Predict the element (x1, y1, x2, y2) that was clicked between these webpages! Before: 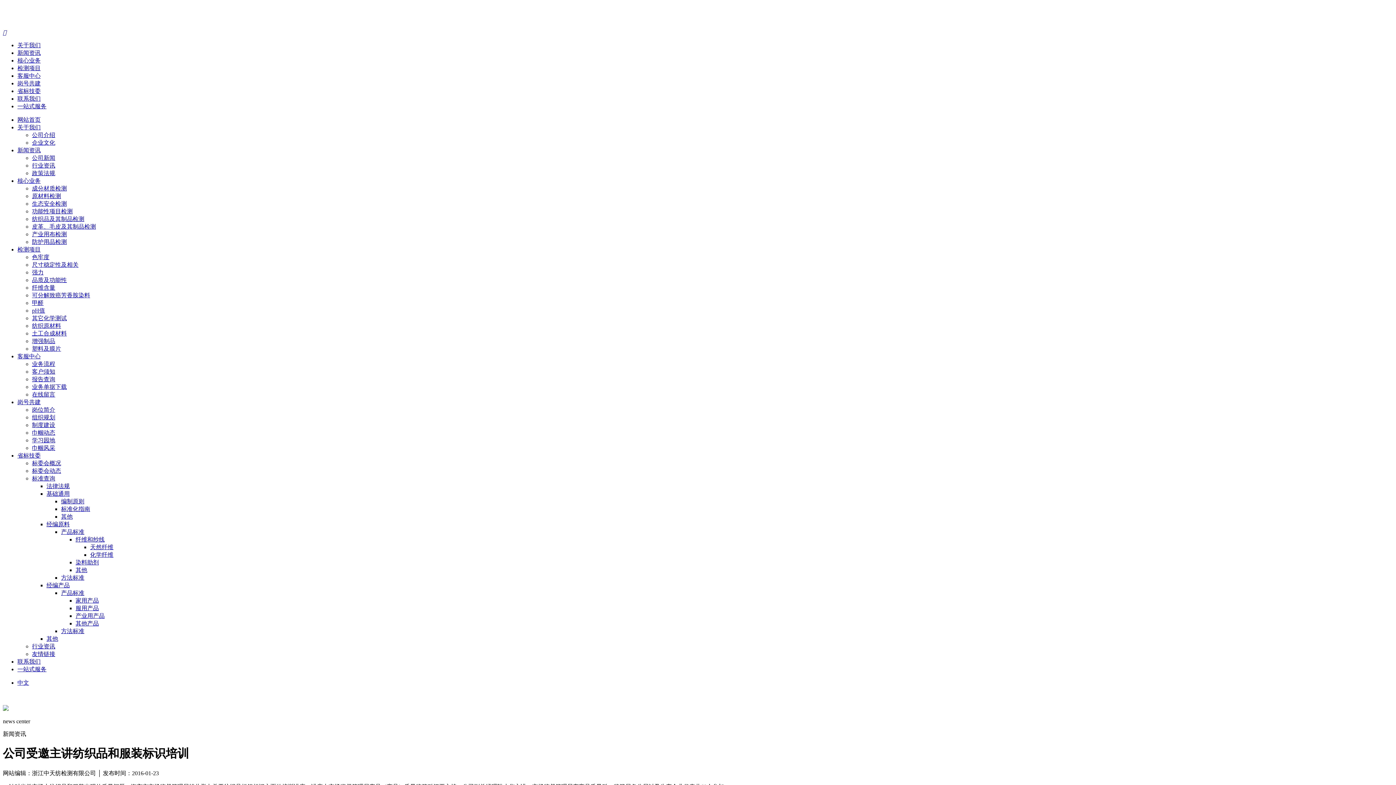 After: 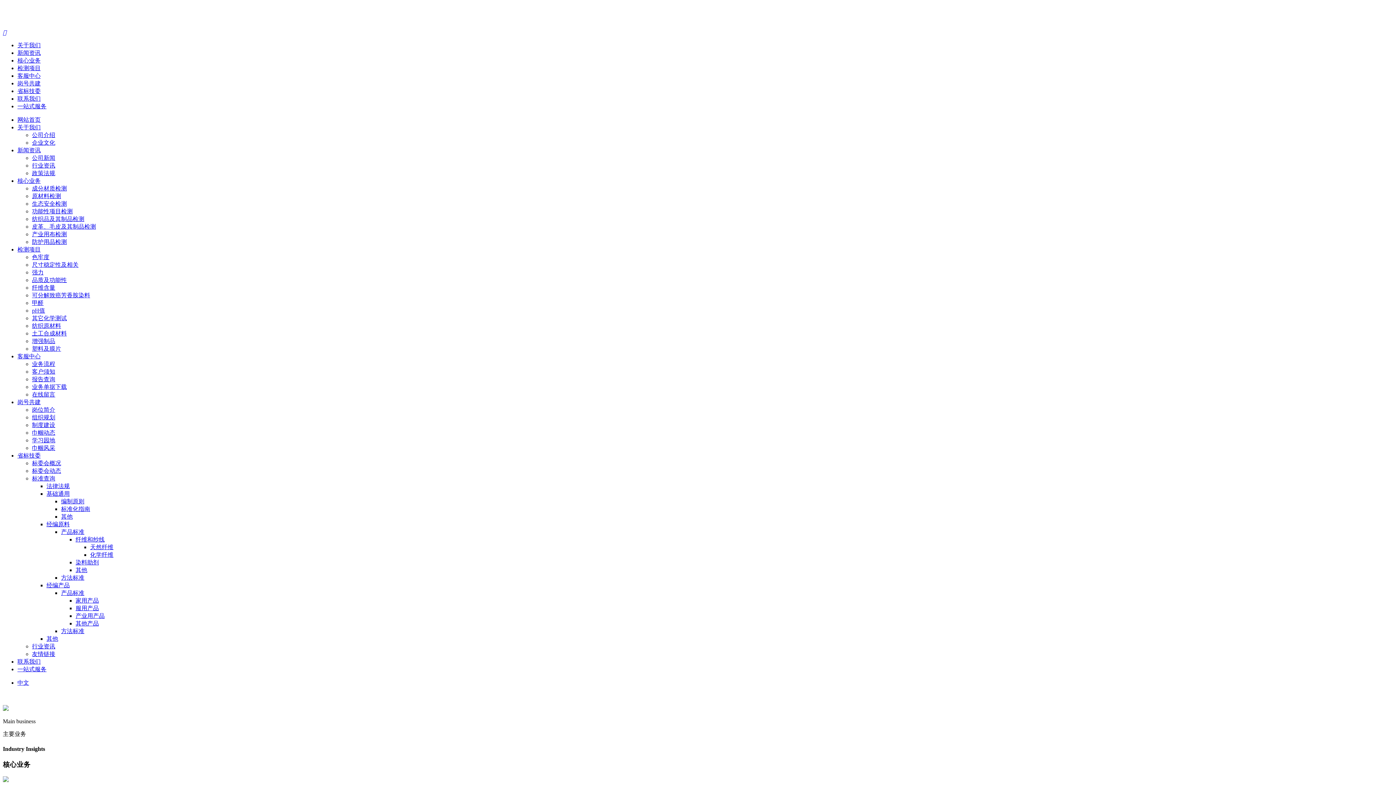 Action: label: 防护用品检测 bbox: (32, 238, 66, 245)